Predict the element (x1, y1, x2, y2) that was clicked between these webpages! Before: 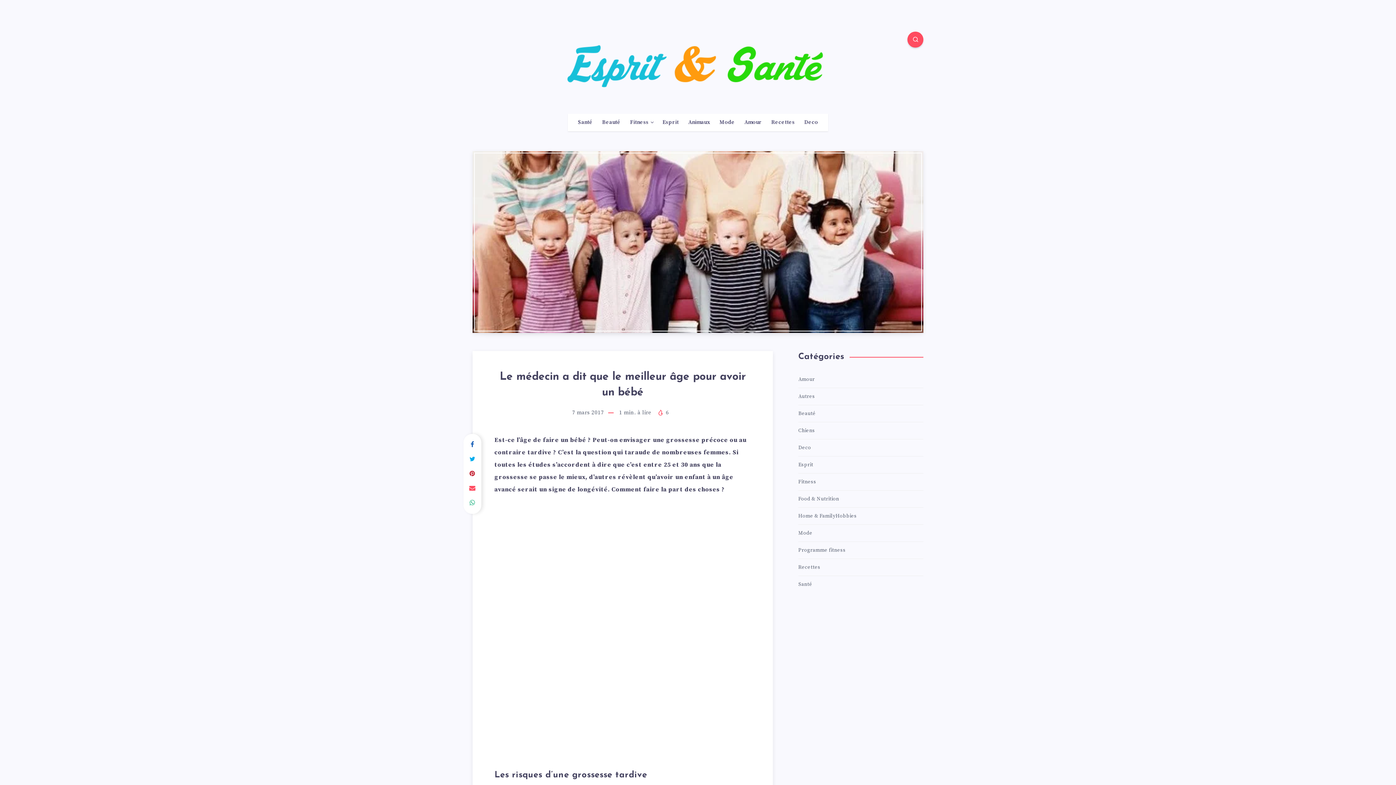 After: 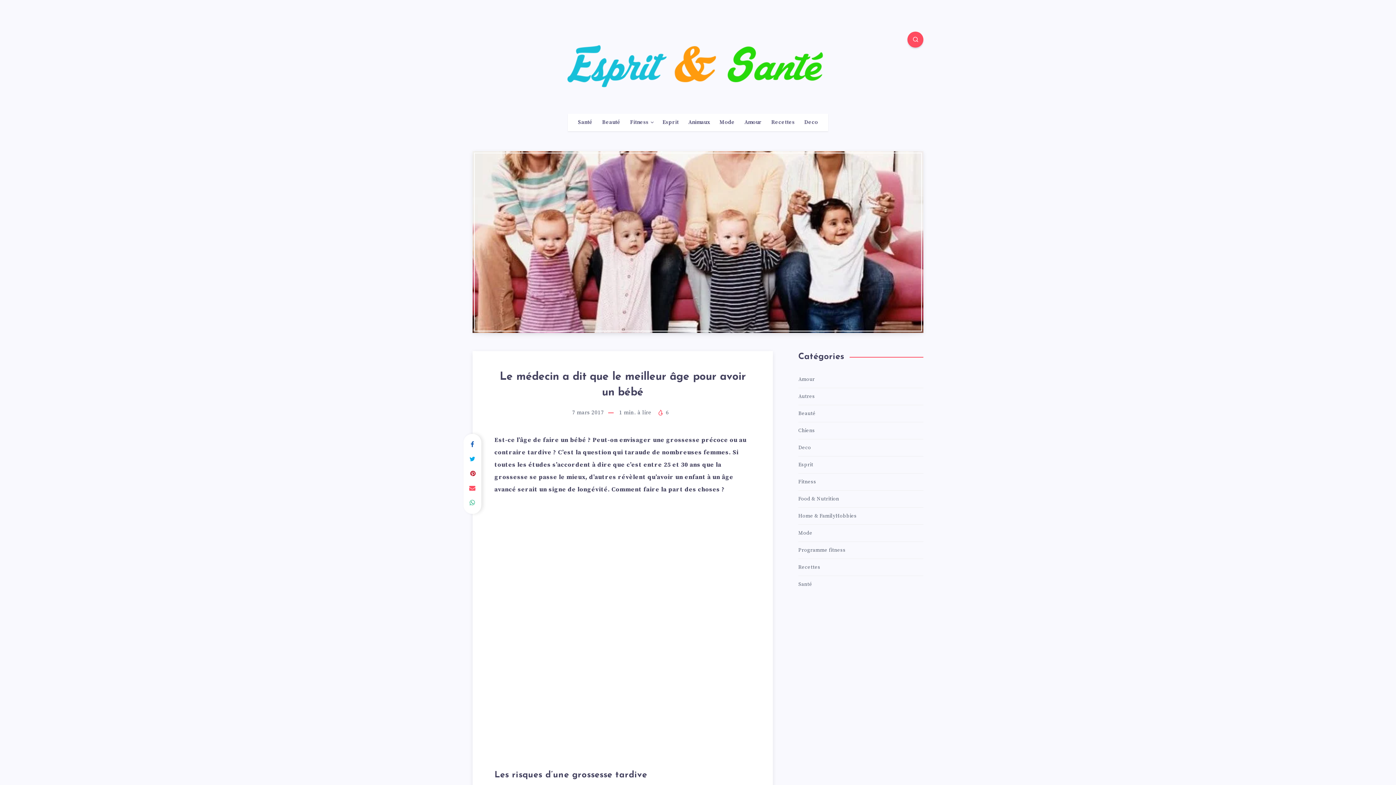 Action: bbox: (464, 466, 480, 481)